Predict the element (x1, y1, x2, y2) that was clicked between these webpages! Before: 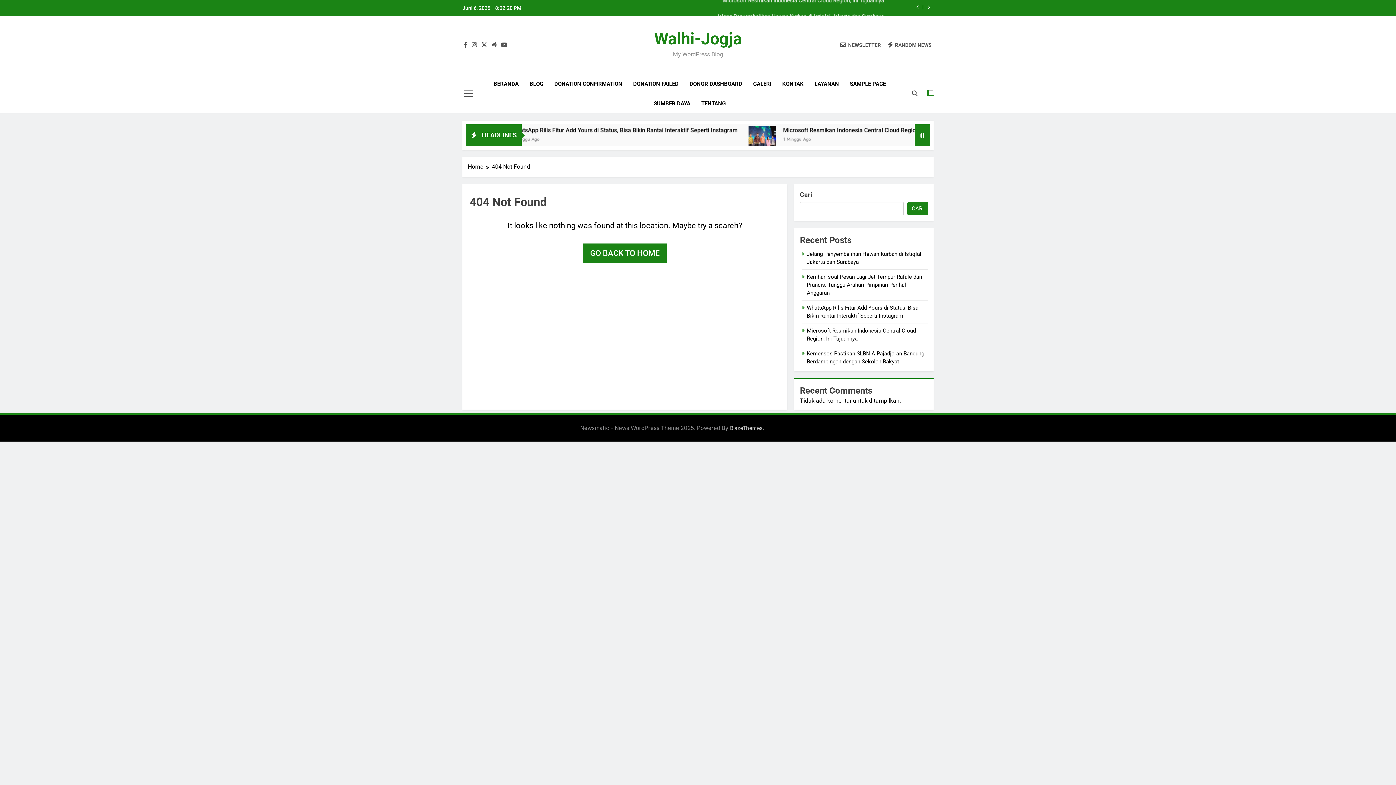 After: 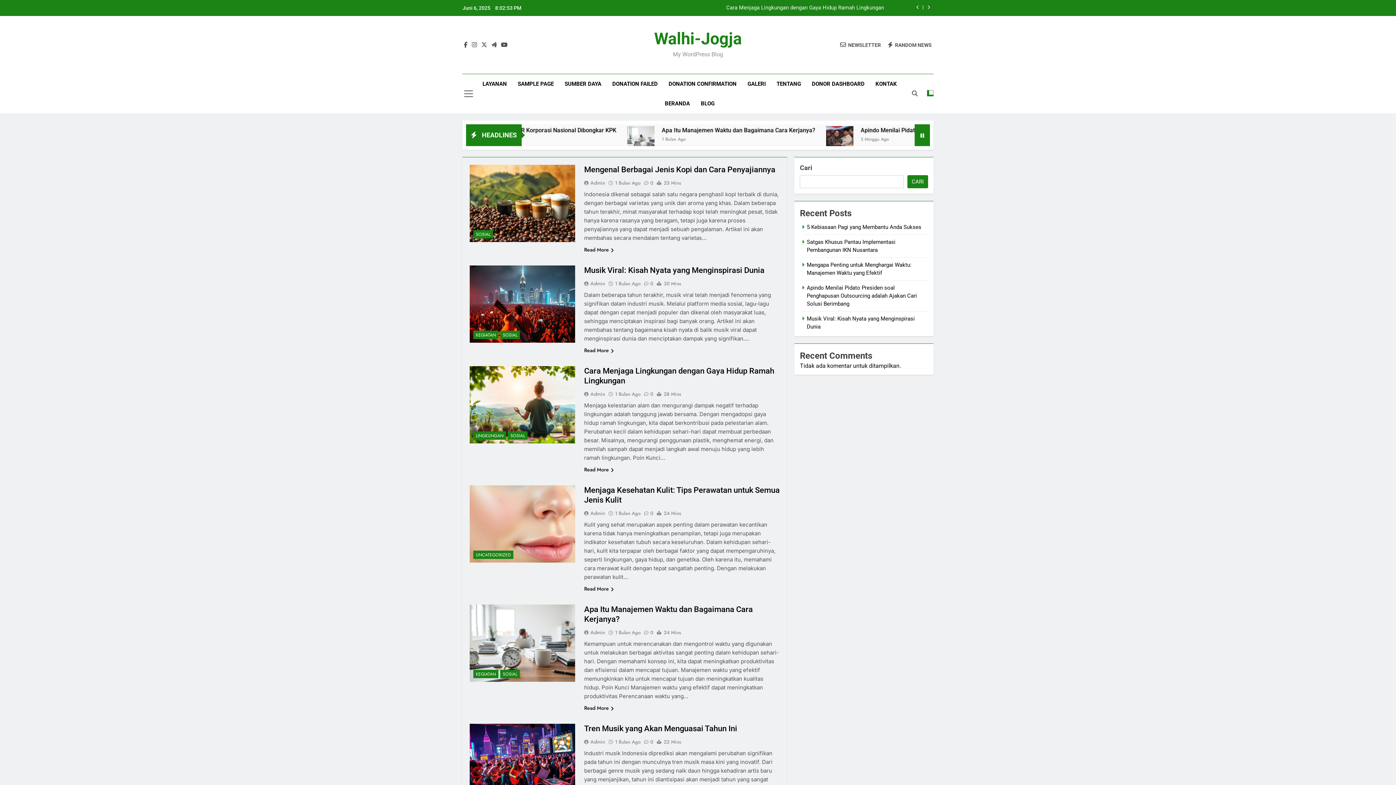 Action: label: RANDOM NEWS bbox: (888, 41, 932, 48)